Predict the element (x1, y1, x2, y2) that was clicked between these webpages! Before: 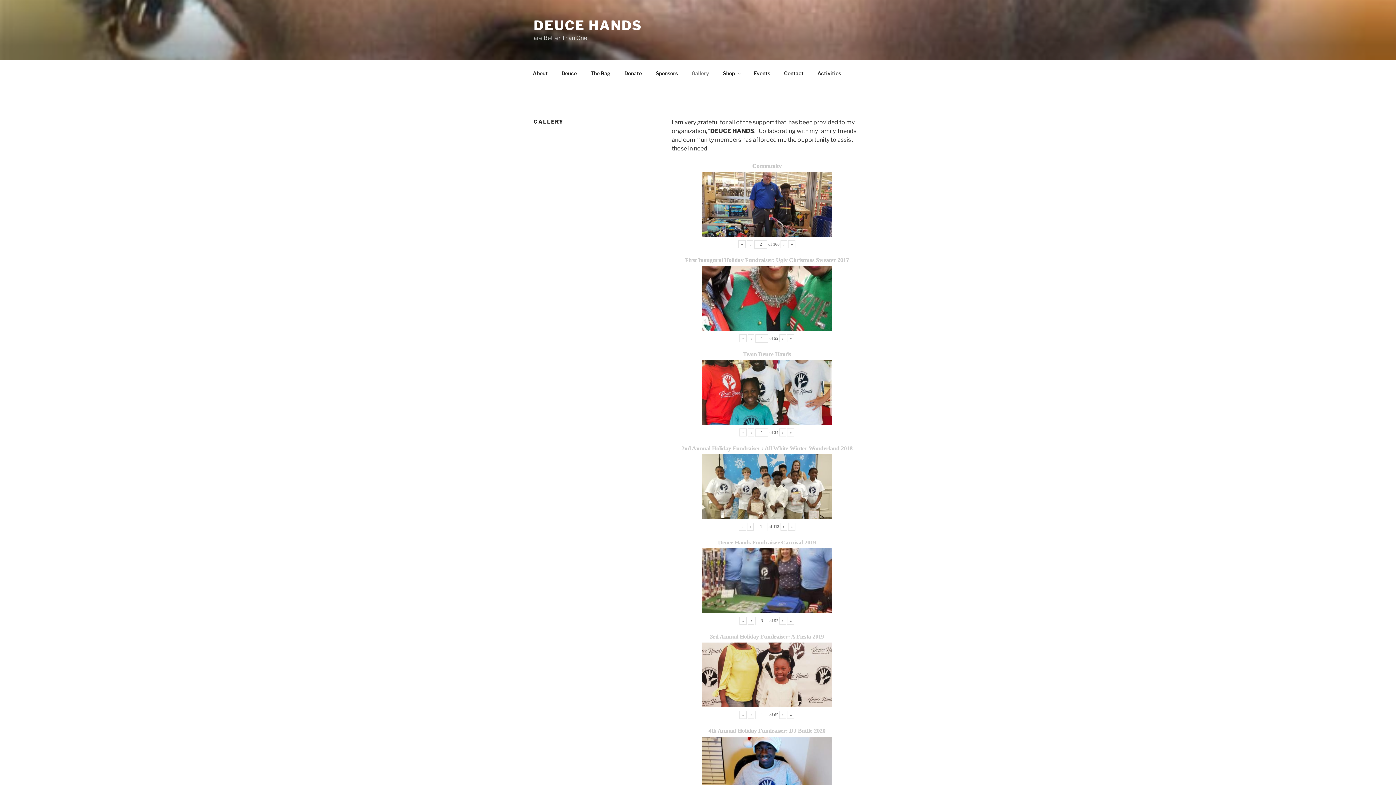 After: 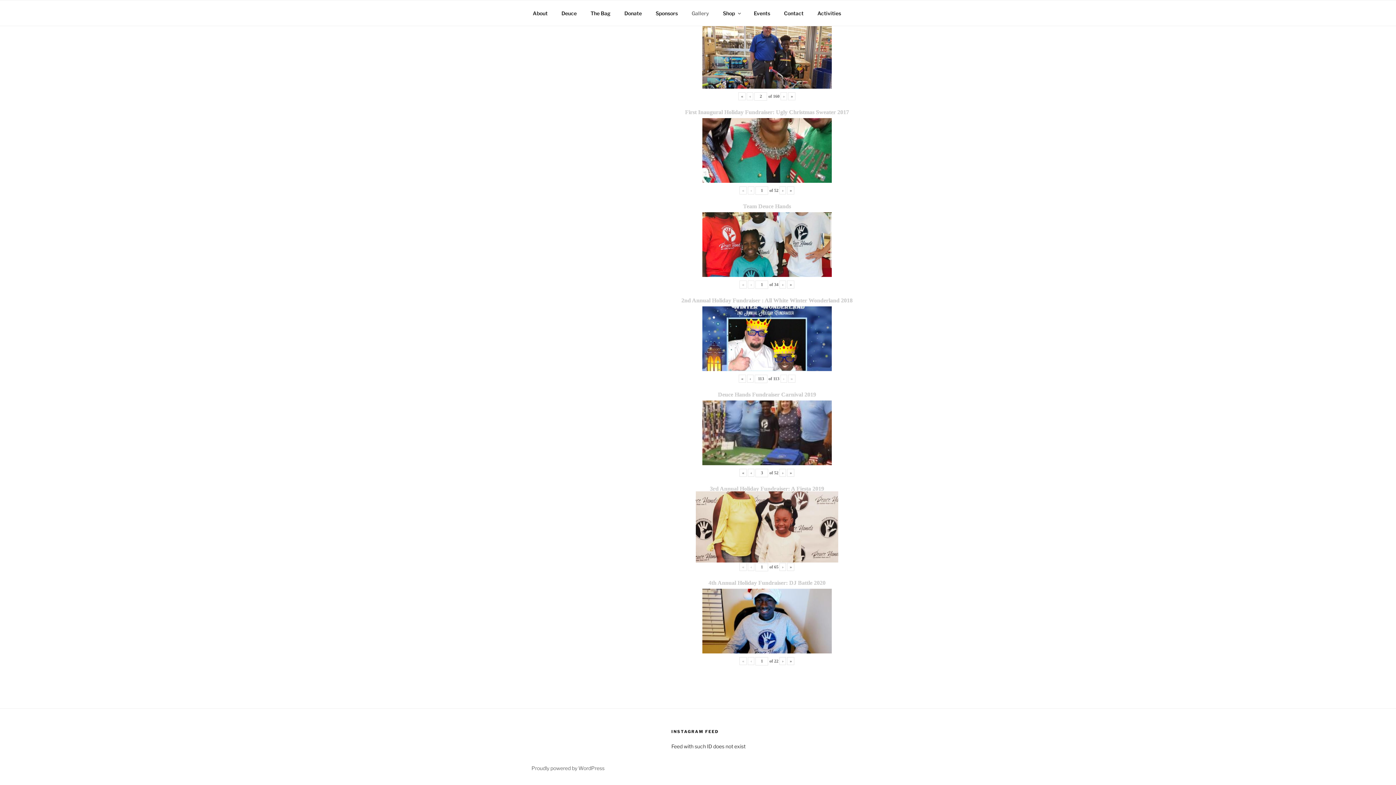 Action: bbox: (788, 522, 795, 530) label: »